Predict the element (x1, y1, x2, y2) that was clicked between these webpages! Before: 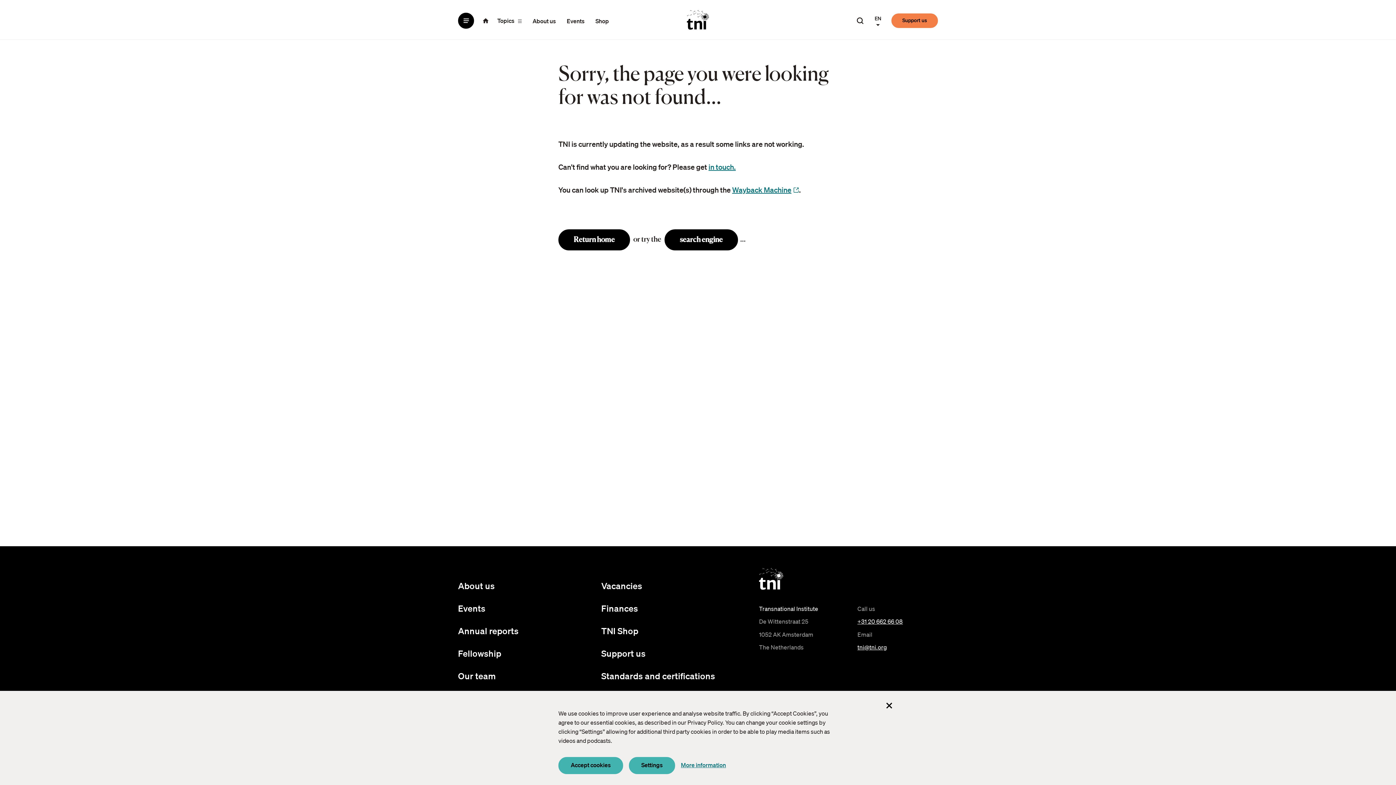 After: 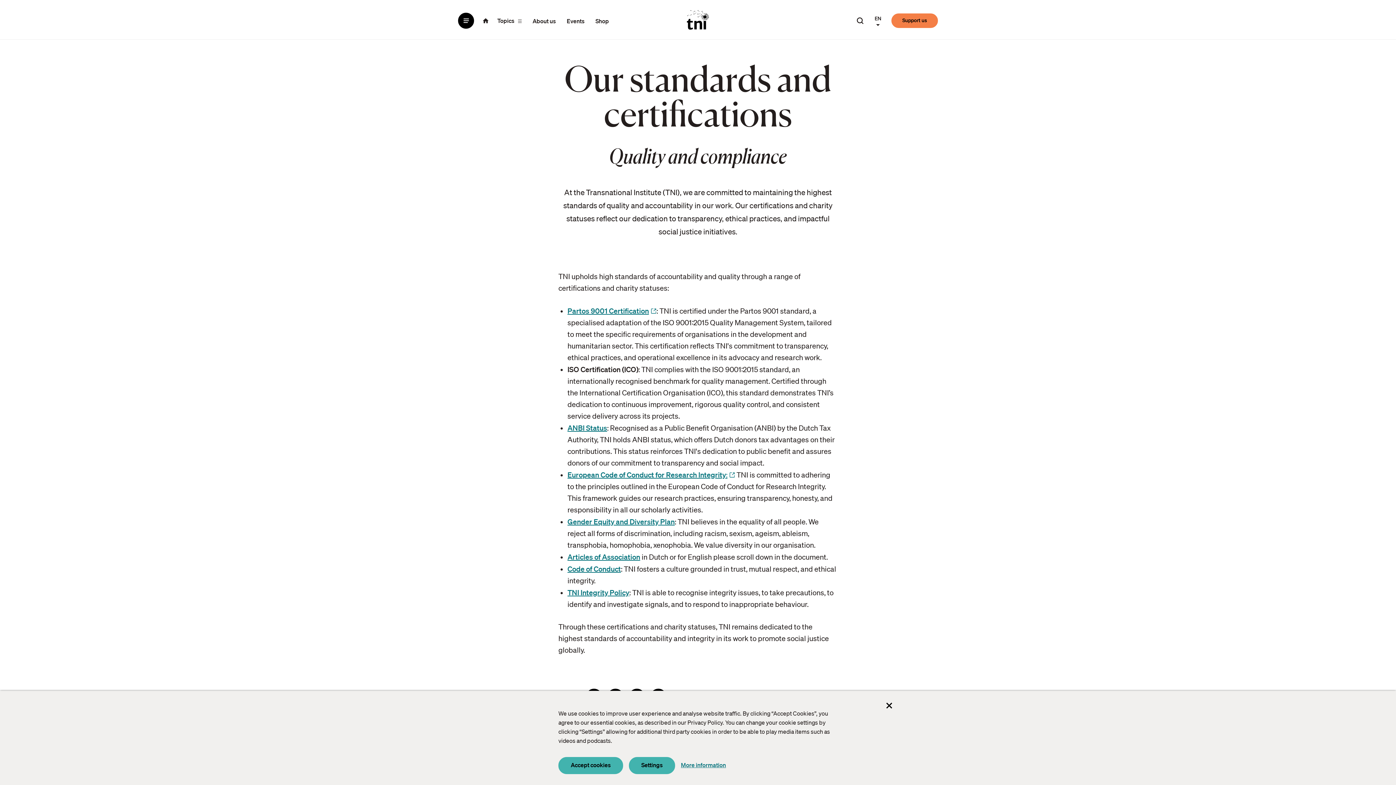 Action: label: Standards and certifications bbox: (601, 671, 715, 681)